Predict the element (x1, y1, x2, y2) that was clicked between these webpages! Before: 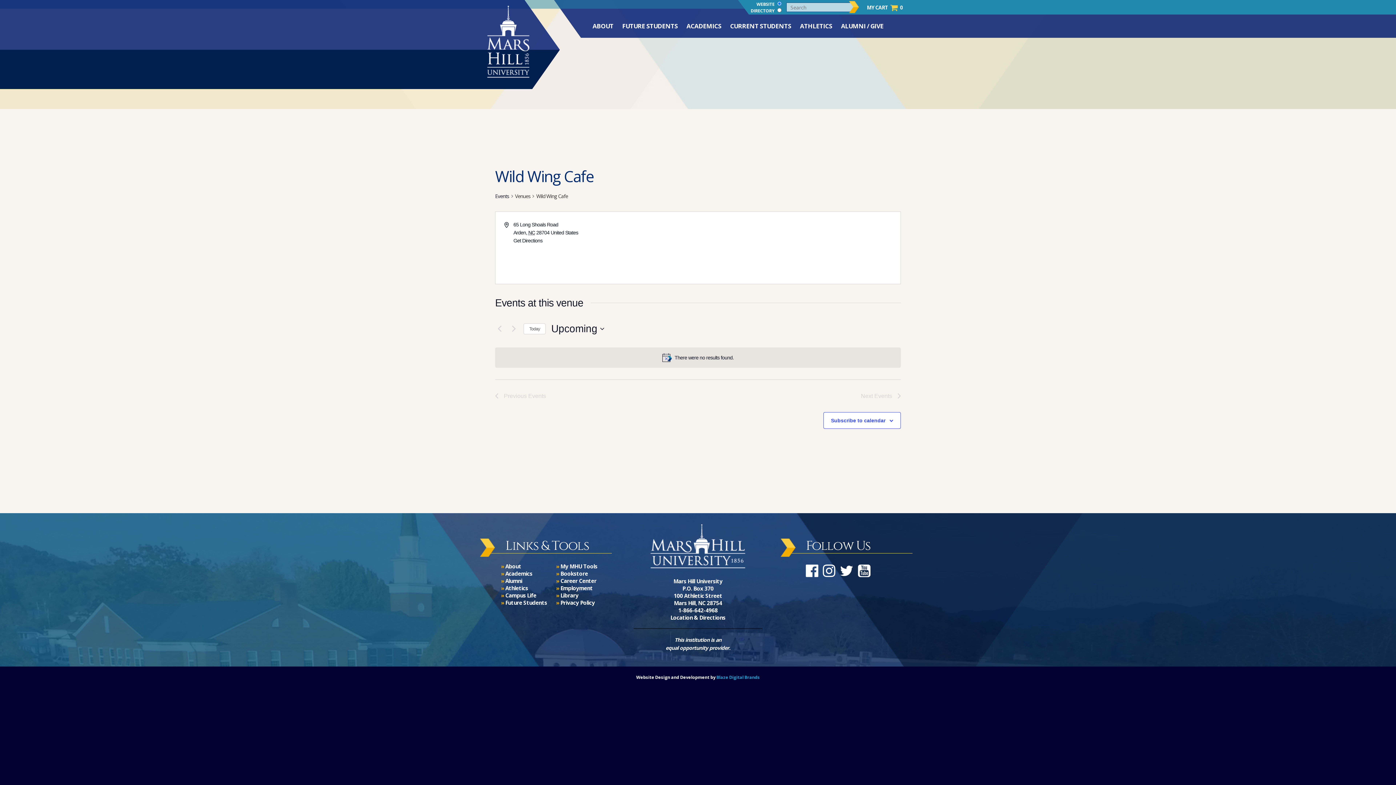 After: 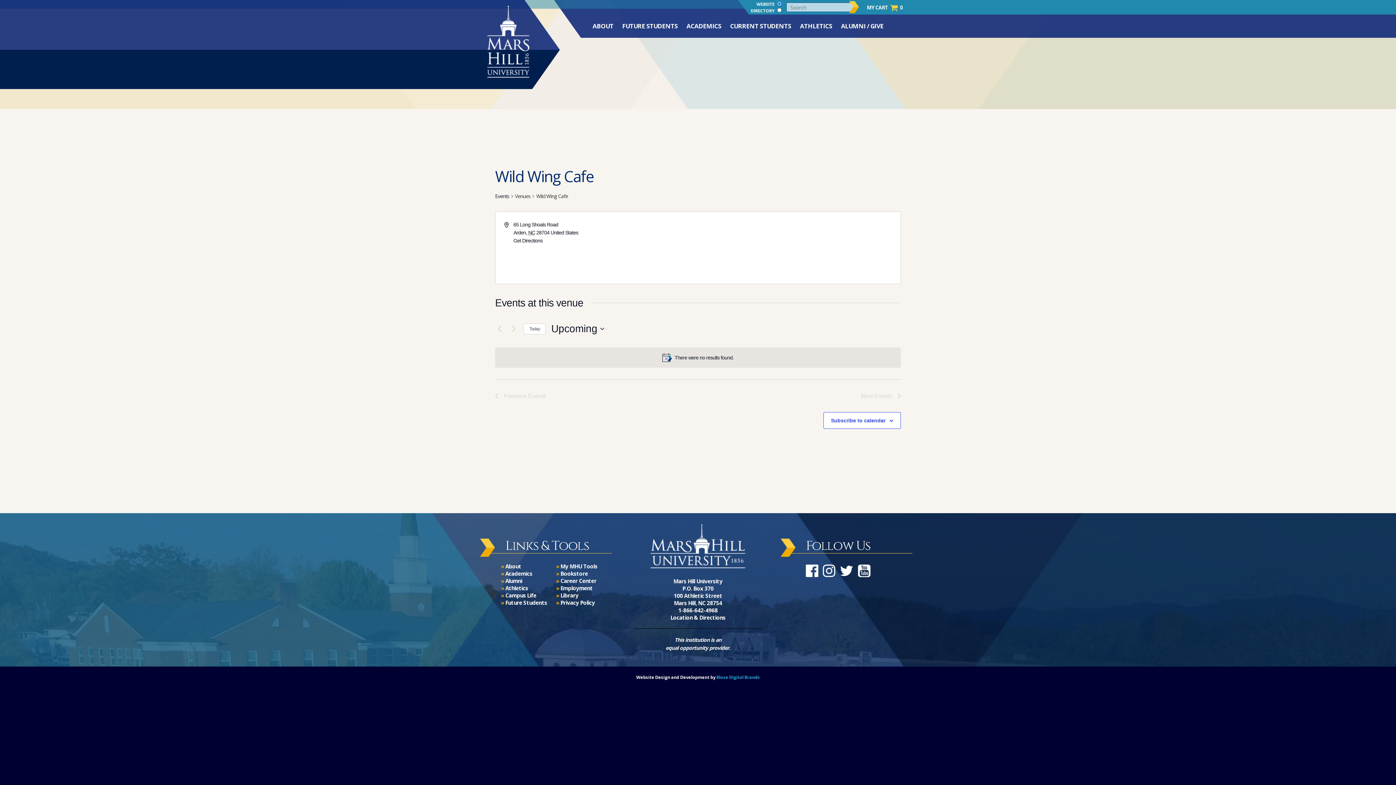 Action: bbox: (823, 560, 835, 580)